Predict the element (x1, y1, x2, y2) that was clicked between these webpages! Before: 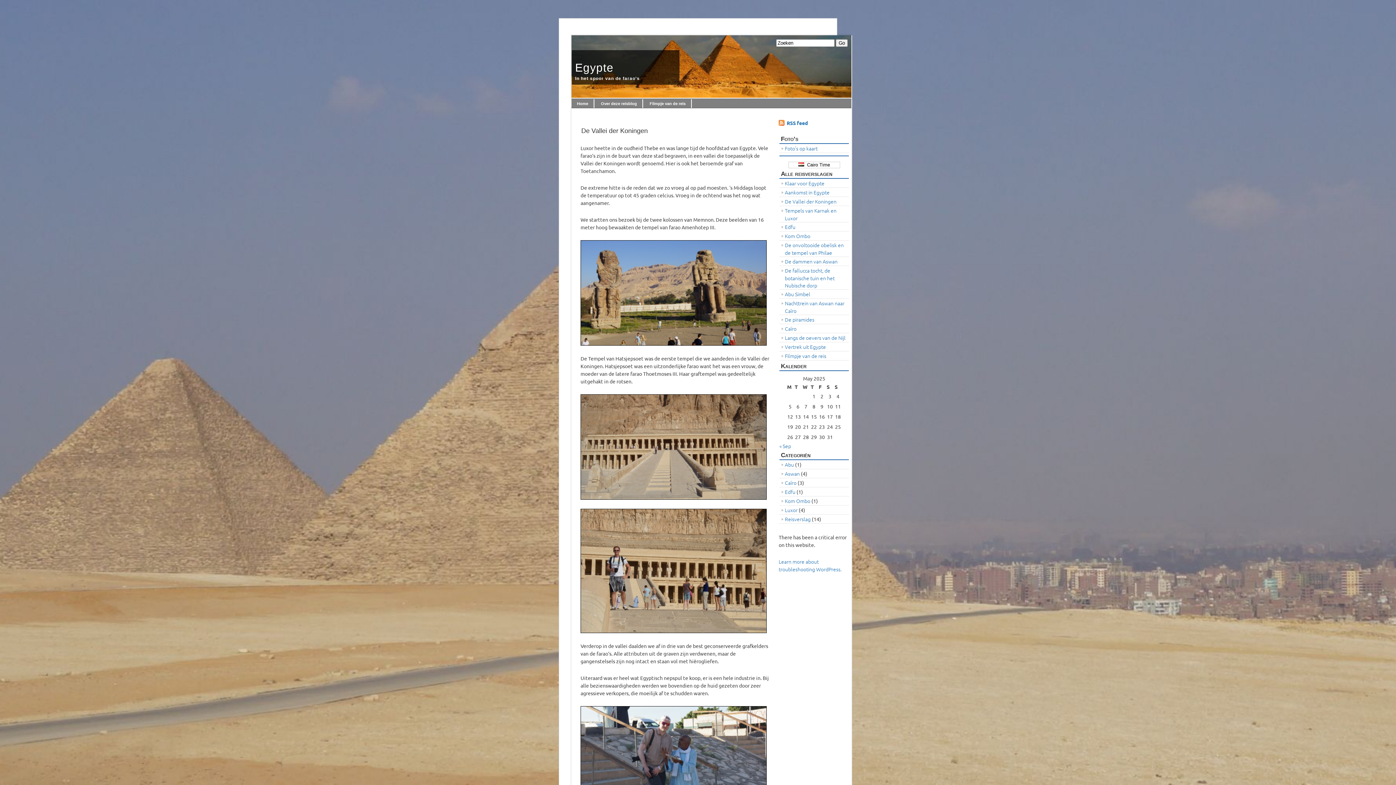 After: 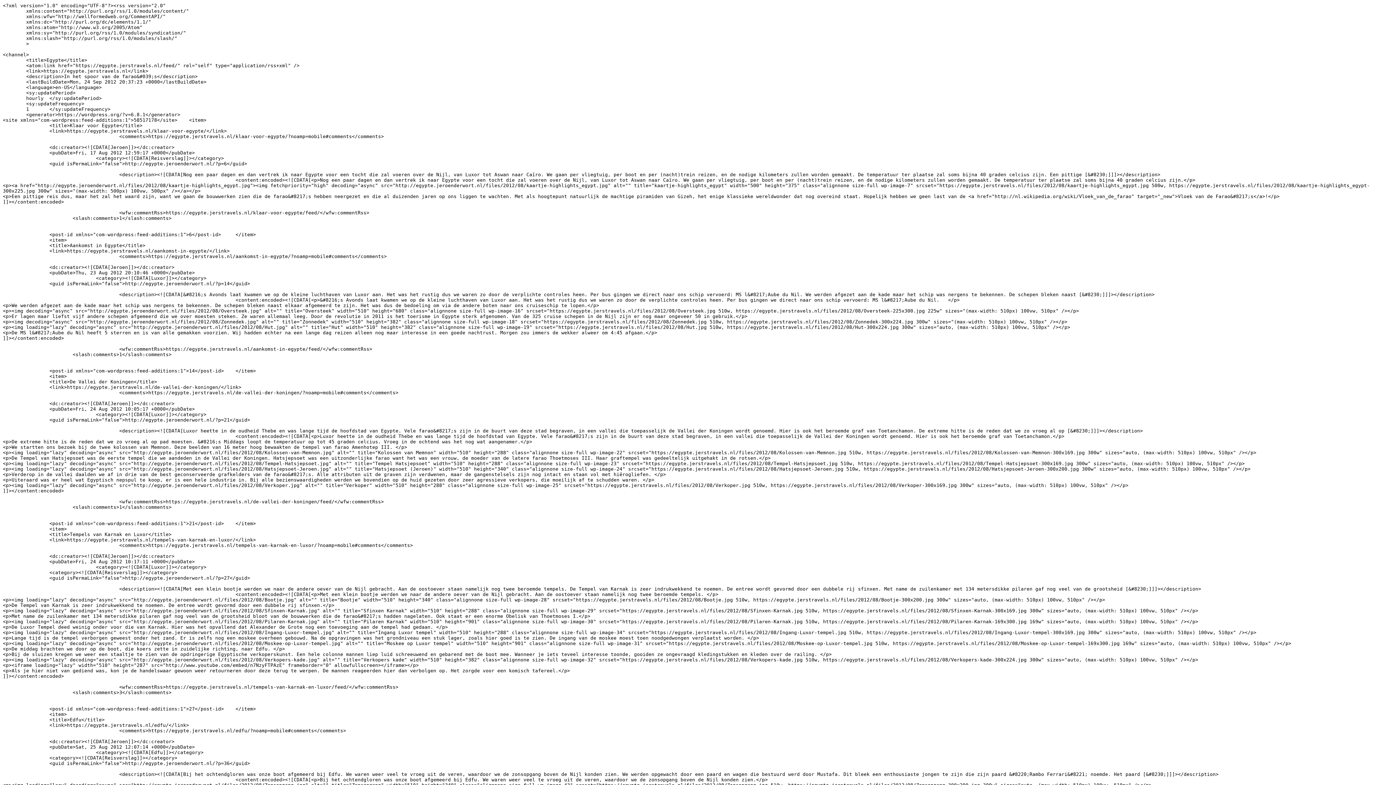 Action: bbox: (786, 119, 808, 126) label: RSS feed